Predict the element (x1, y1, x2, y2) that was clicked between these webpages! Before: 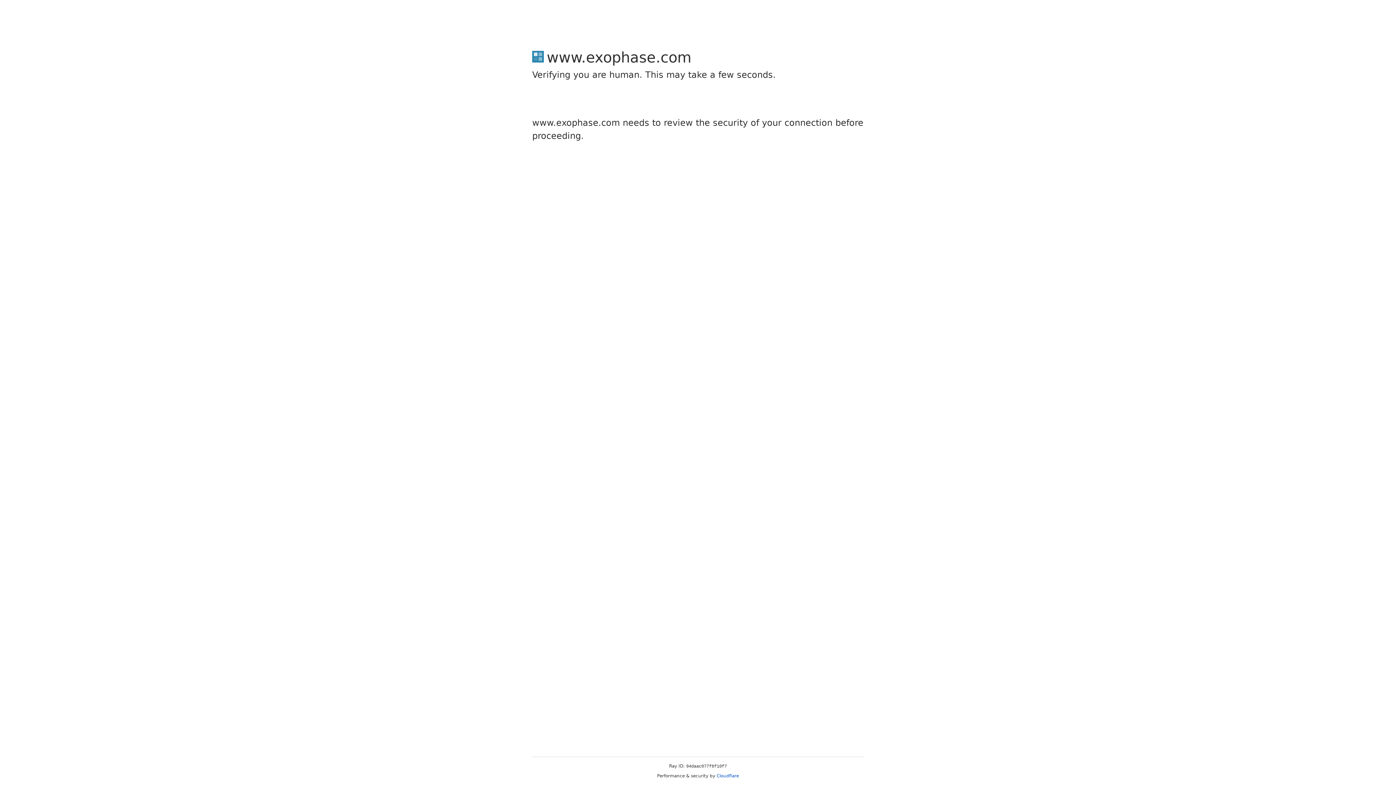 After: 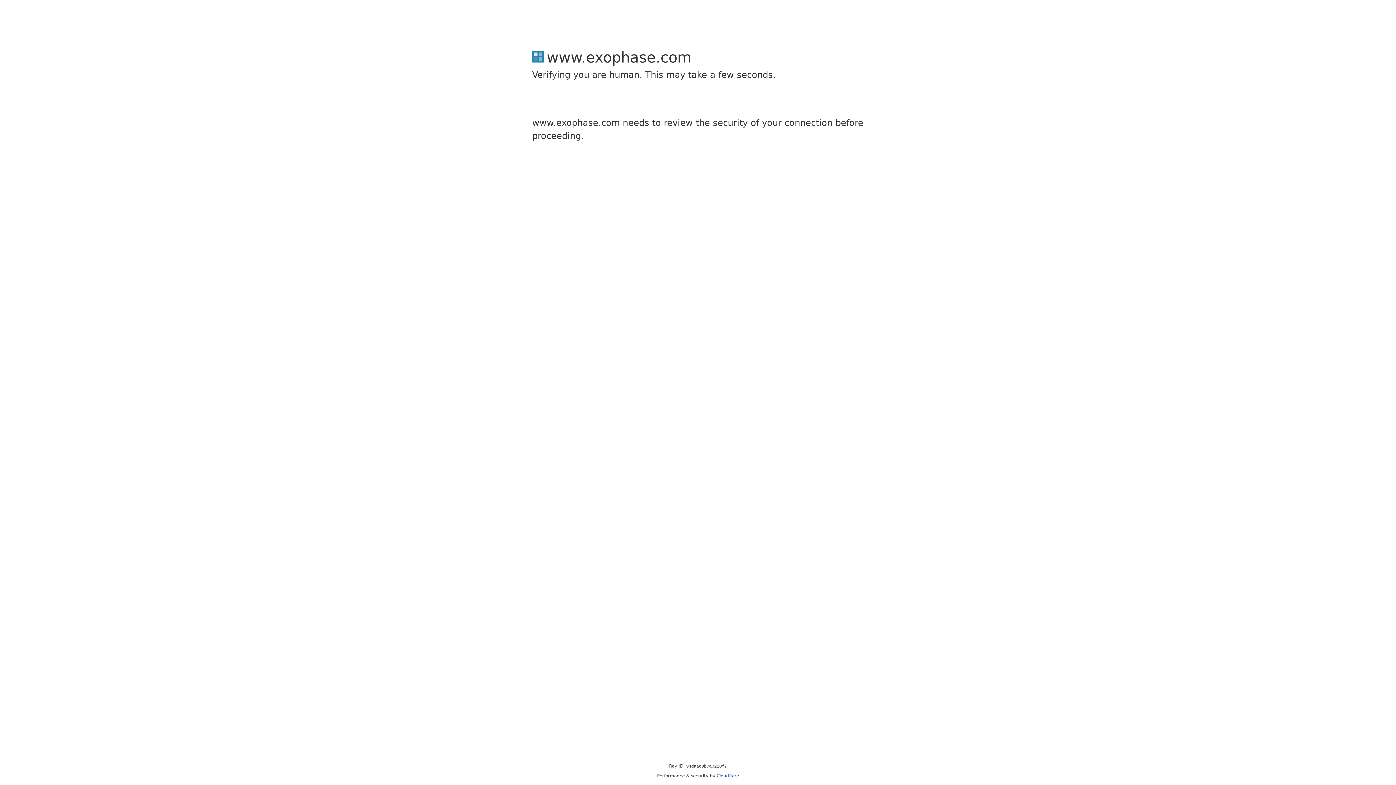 Action: label: Cloudflare bbox: (716, 773, 739, 778)